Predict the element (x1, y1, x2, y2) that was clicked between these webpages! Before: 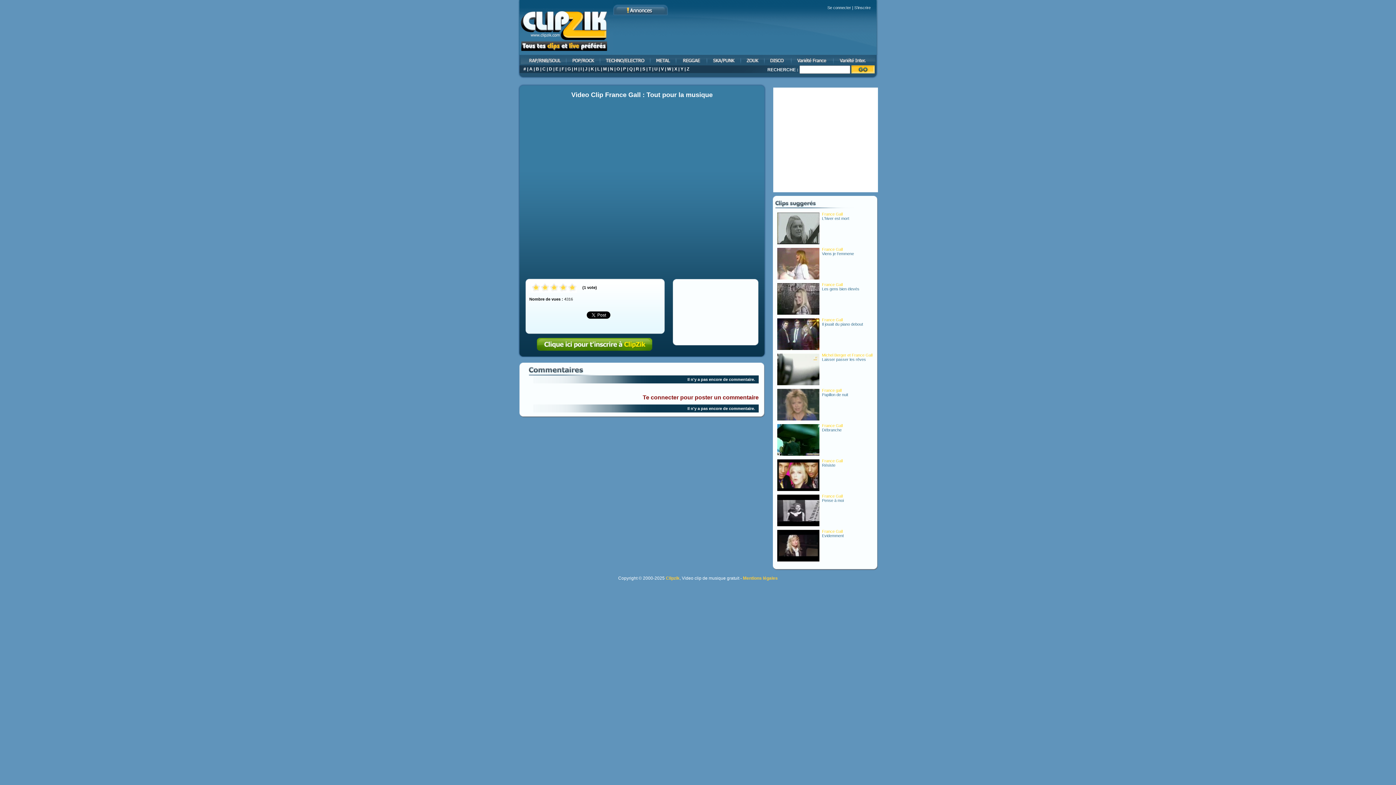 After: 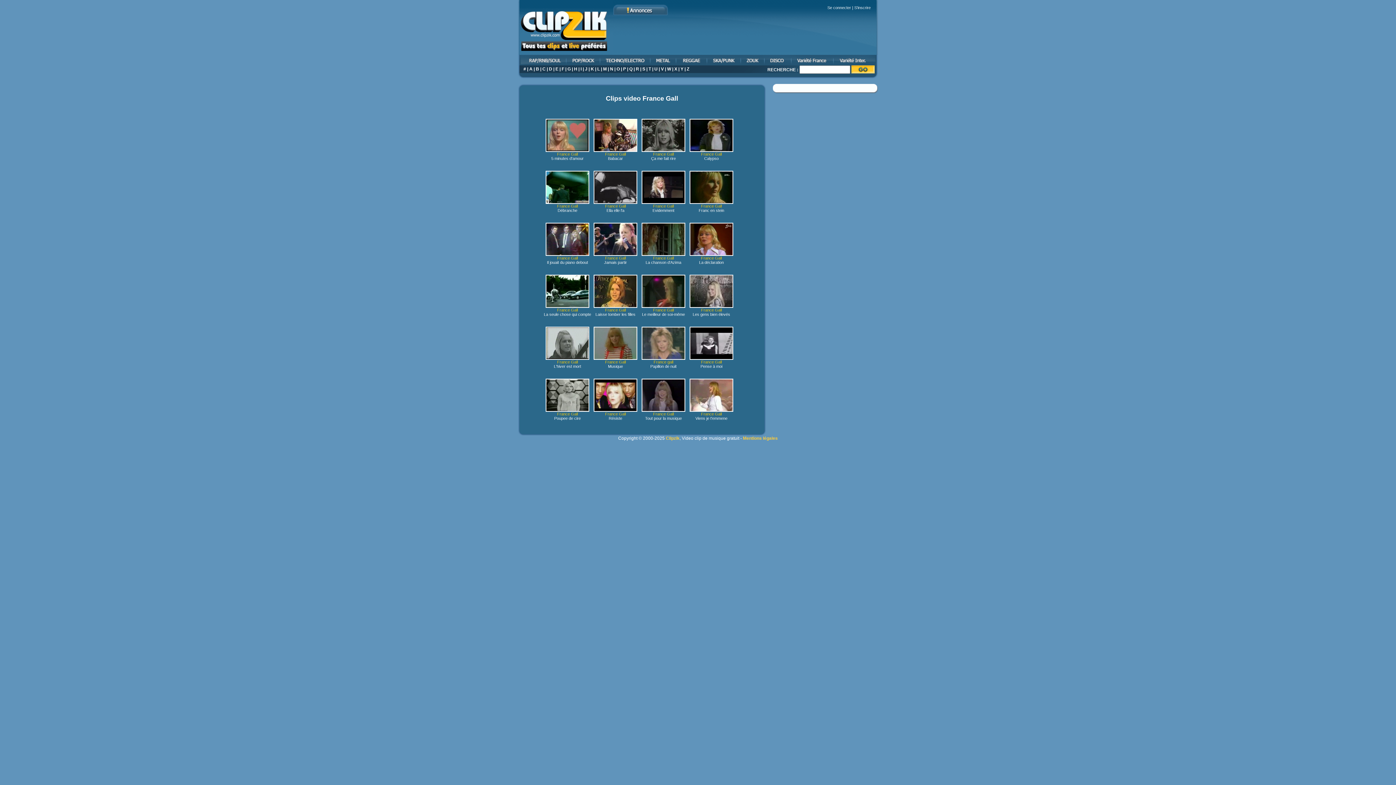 Action: bbox: (822, 317, 842, 322) label: France Gall